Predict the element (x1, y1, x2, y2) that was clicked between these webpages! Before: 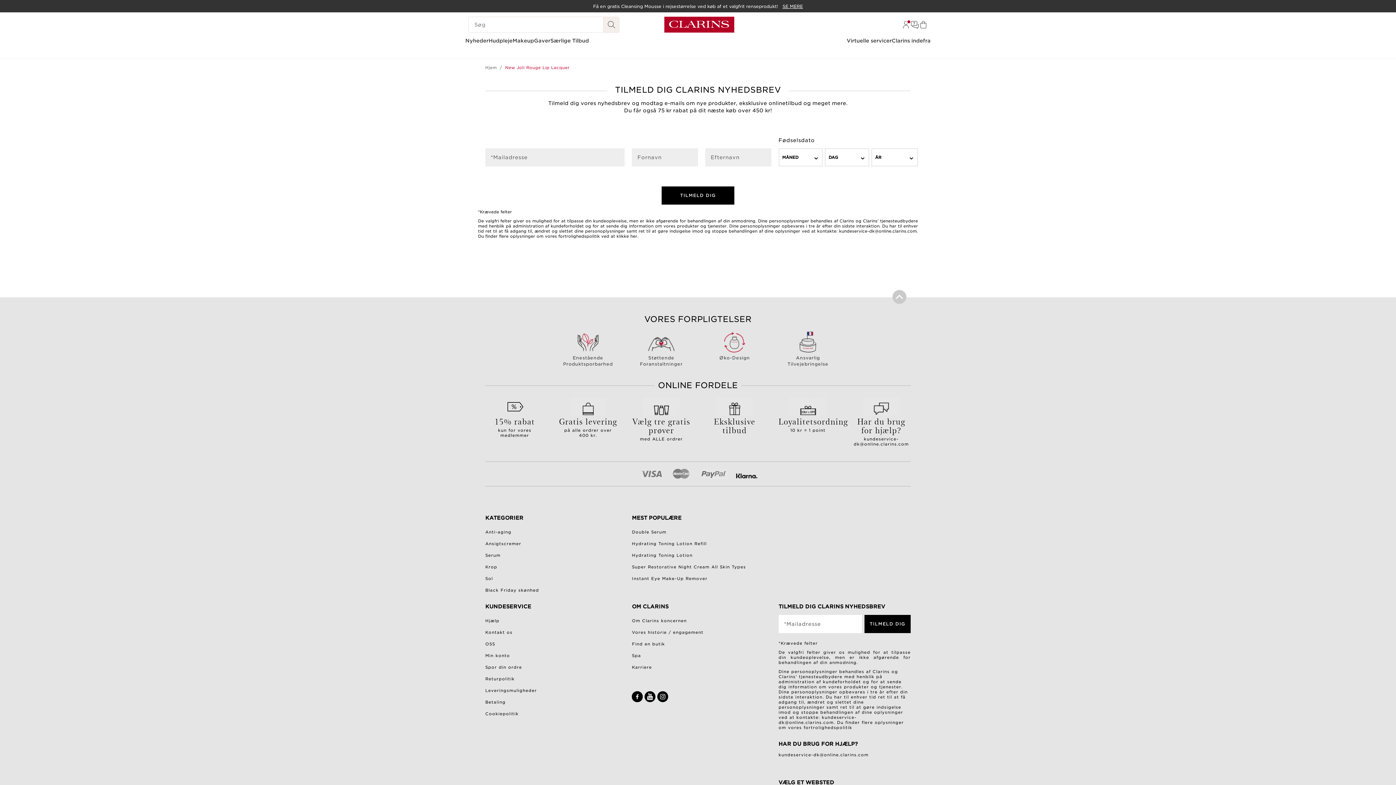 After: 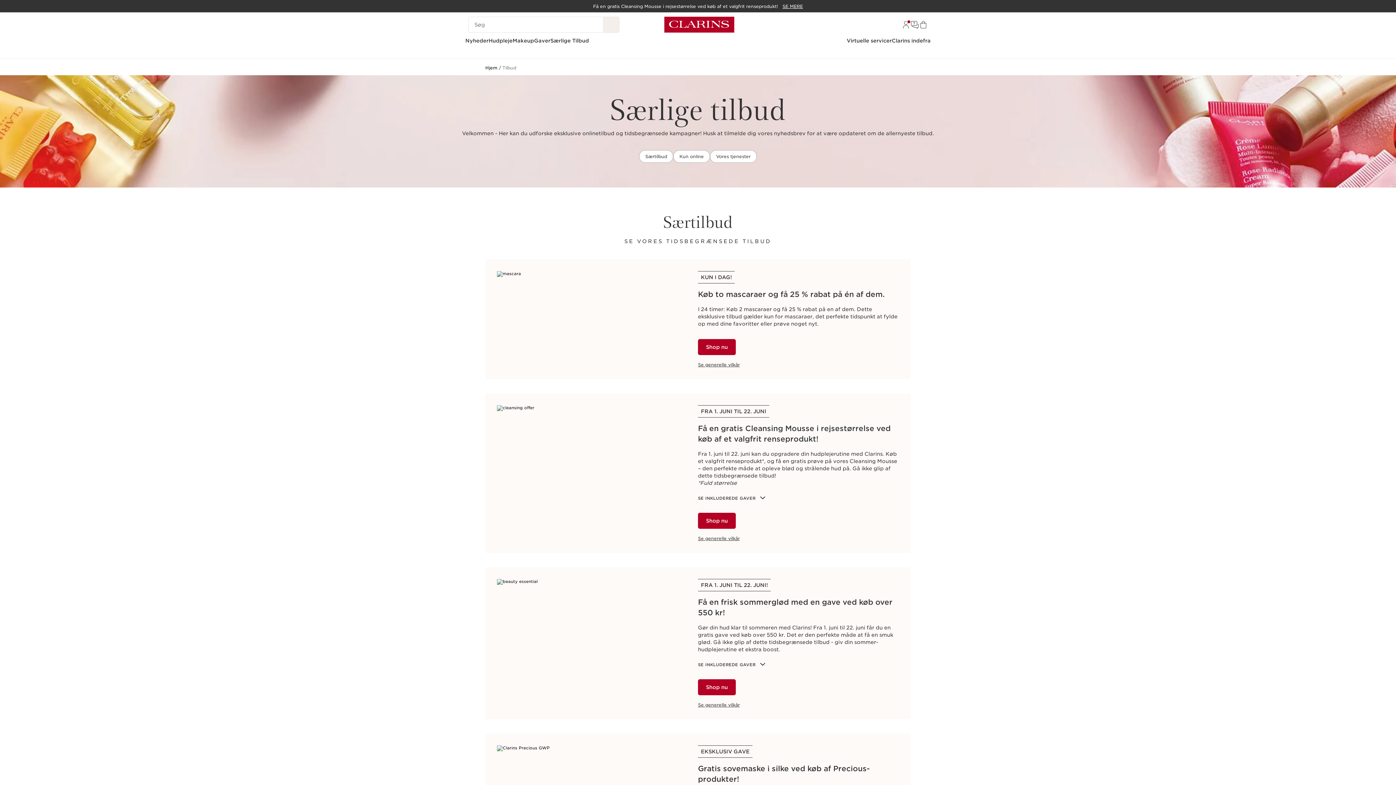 Action: label: Særlige Tilbud bbox: (550, 37, 589, 44)